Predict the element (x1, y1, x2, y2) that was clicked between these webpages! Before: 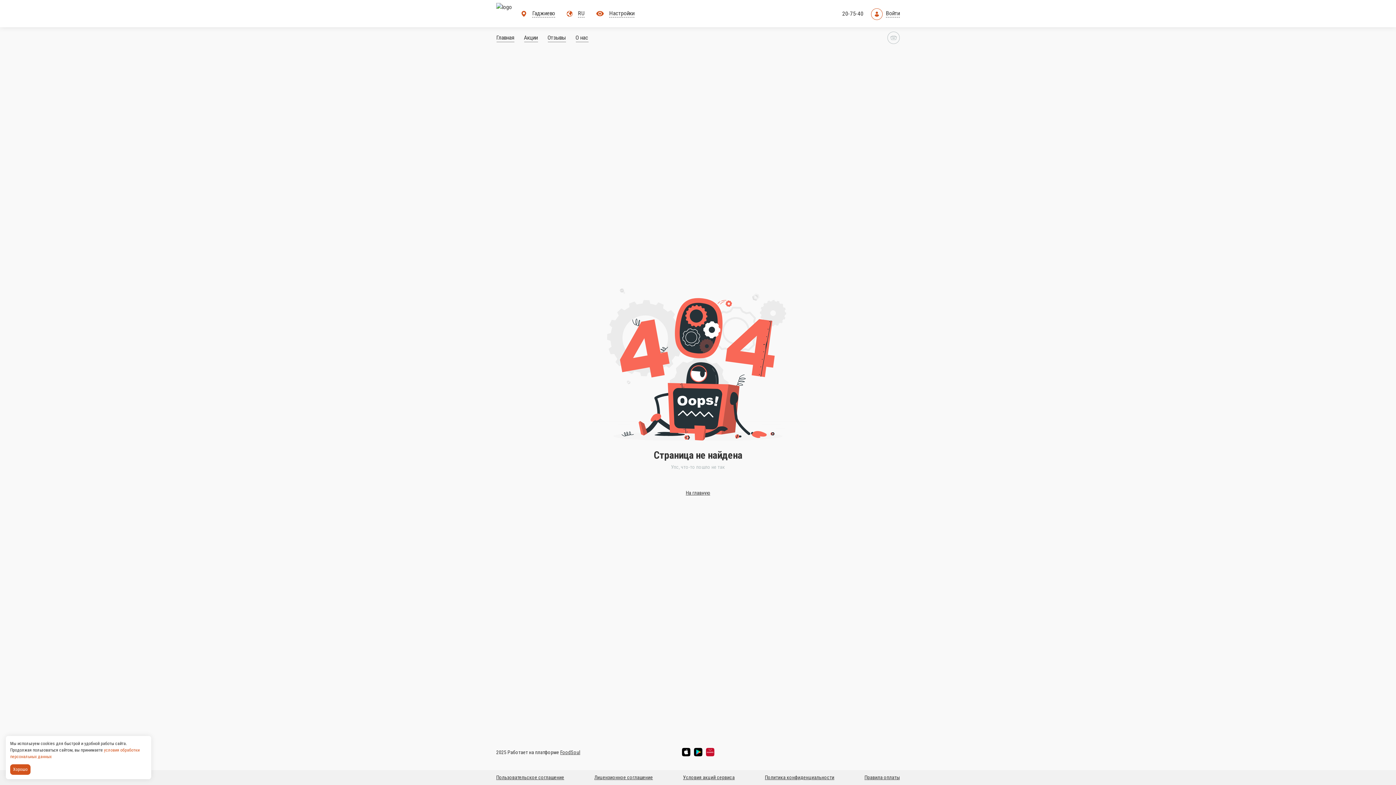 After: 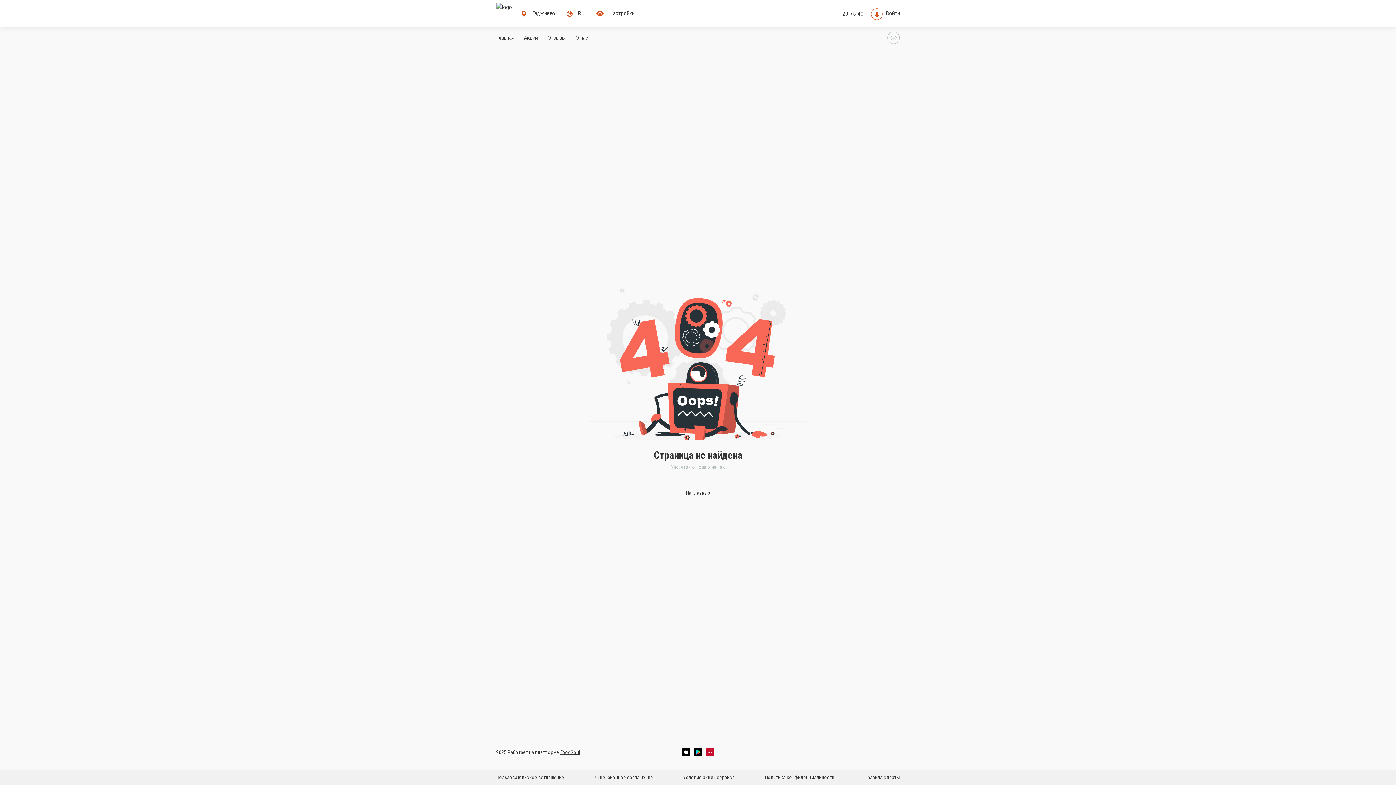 Action: bbox: (10, 764, 32, 775) label: Accept all cookies